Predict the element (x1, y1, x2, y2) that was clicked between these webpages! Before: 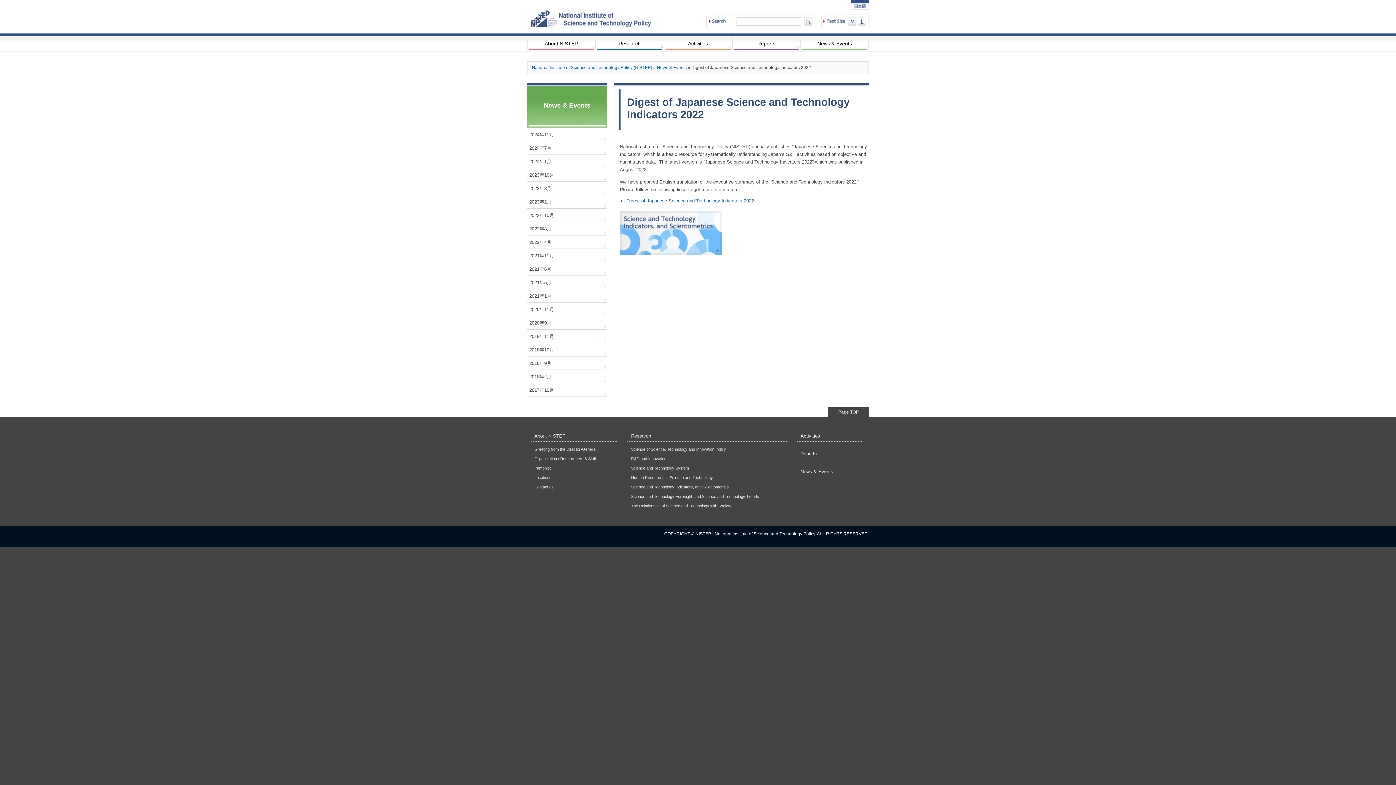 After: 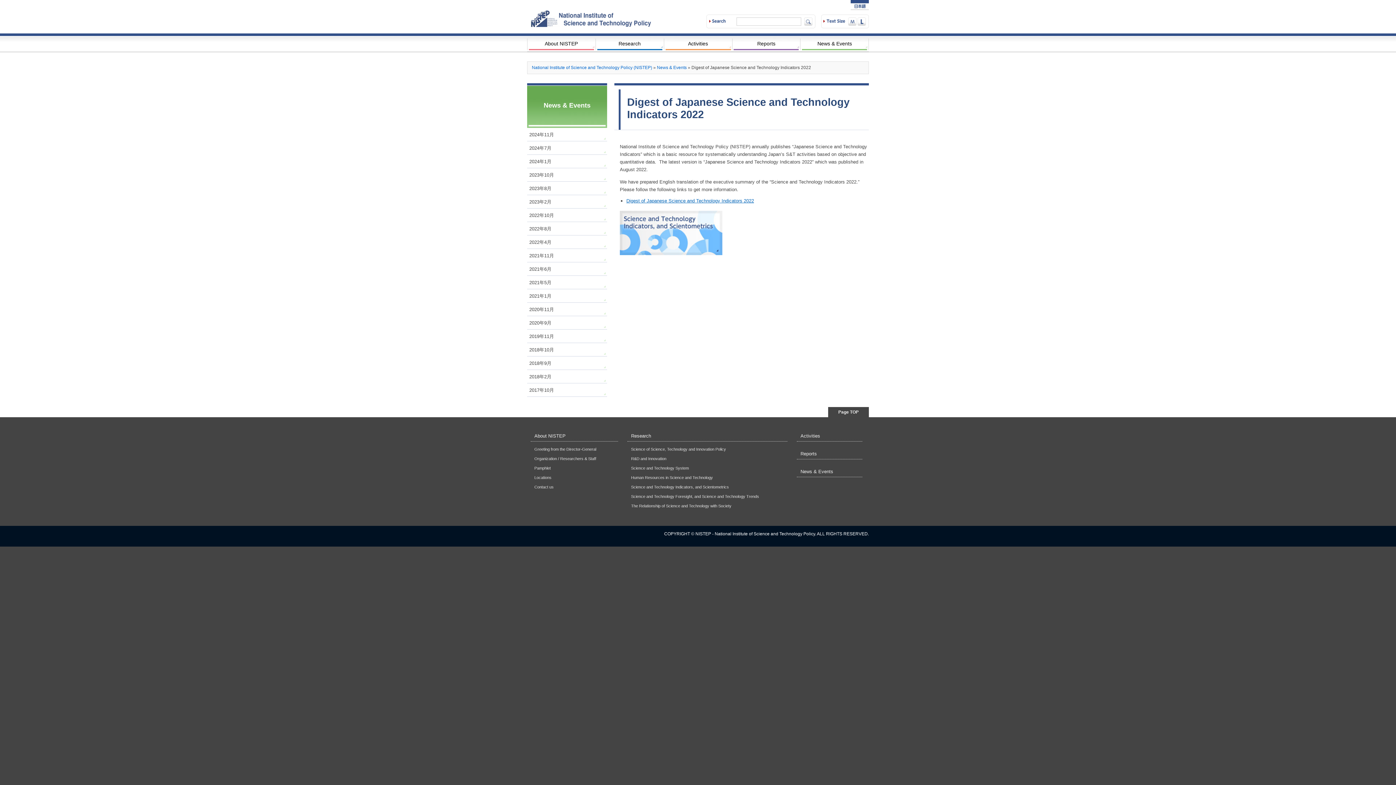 Action: bbox: (848, 18, 856, 24)